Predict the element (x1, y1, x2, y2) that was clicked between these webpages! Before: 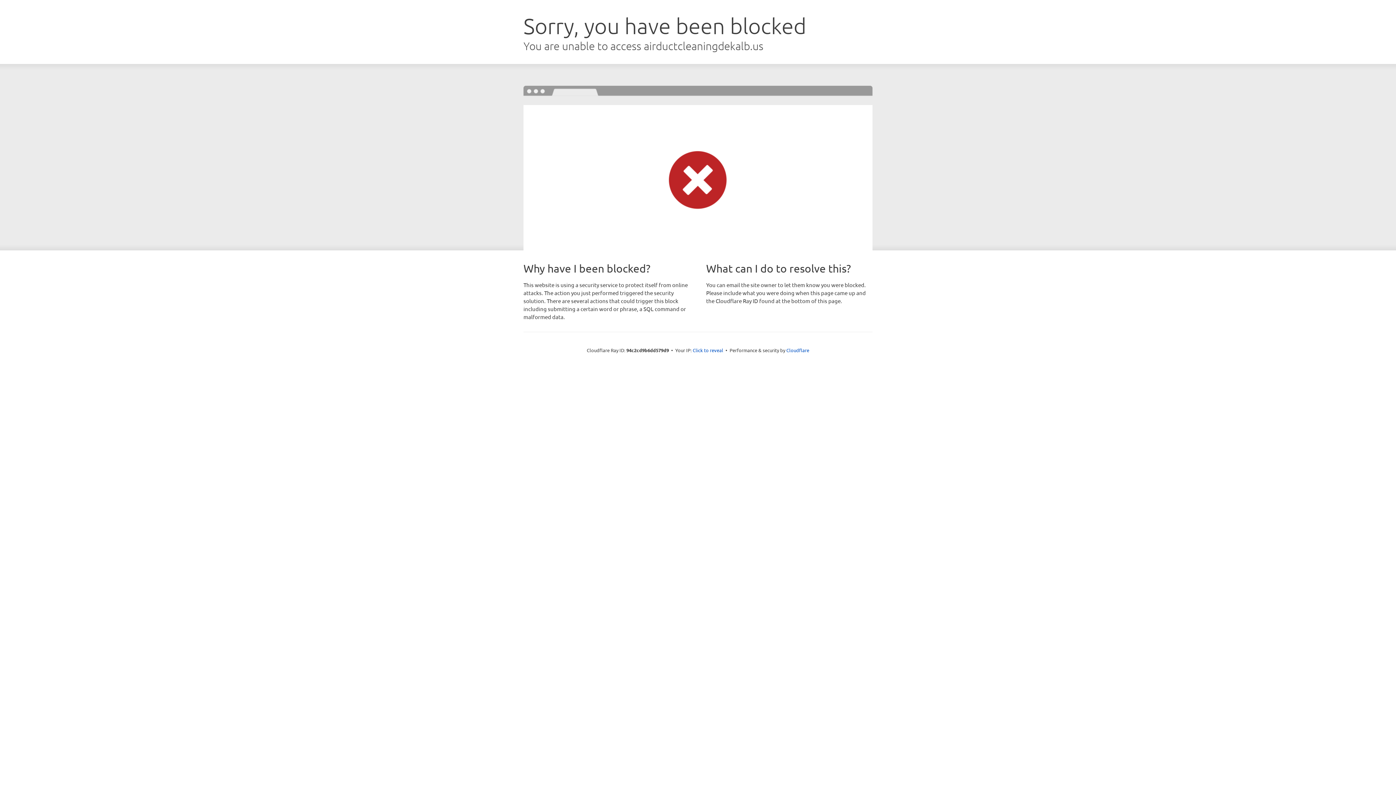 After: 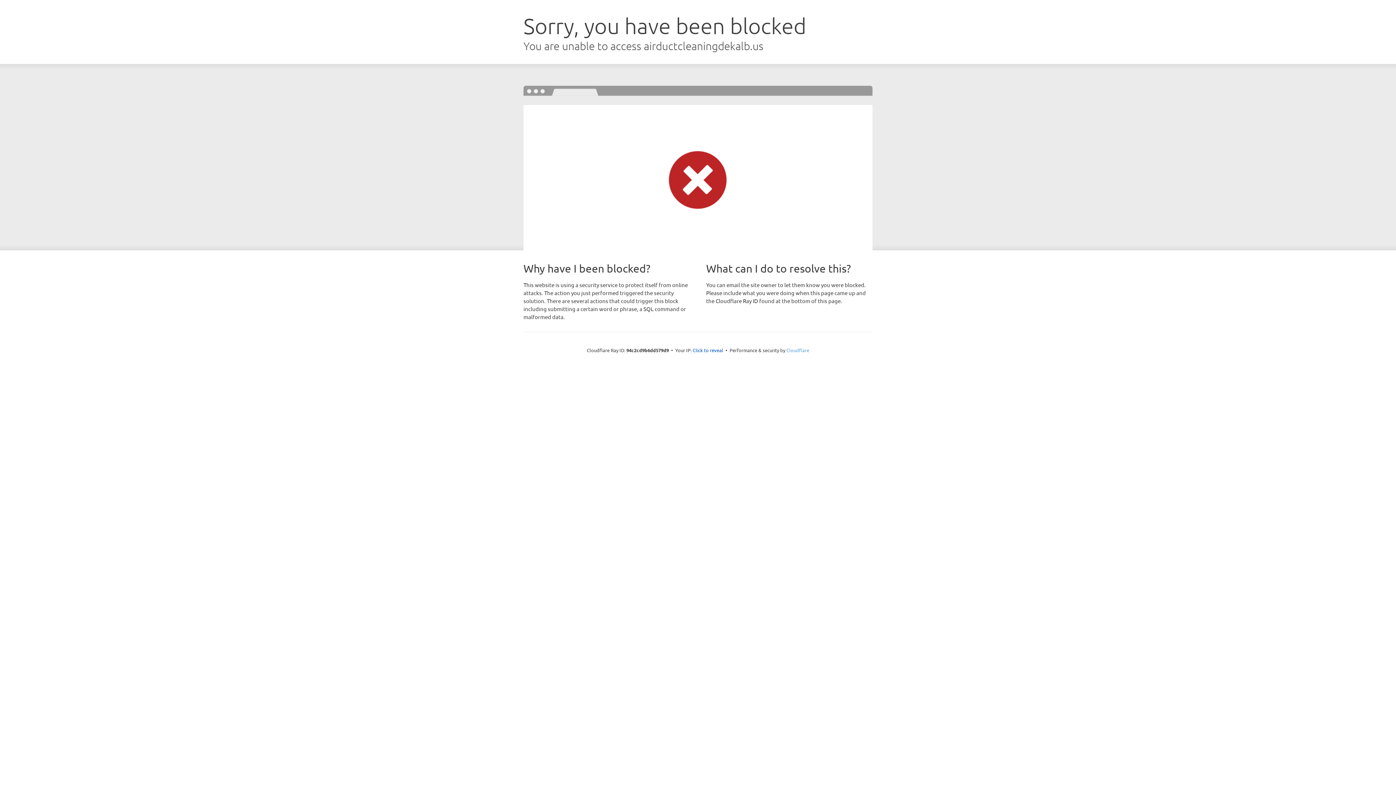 Action: bbox: (786, 347, 809, 353) label: Cloudflare